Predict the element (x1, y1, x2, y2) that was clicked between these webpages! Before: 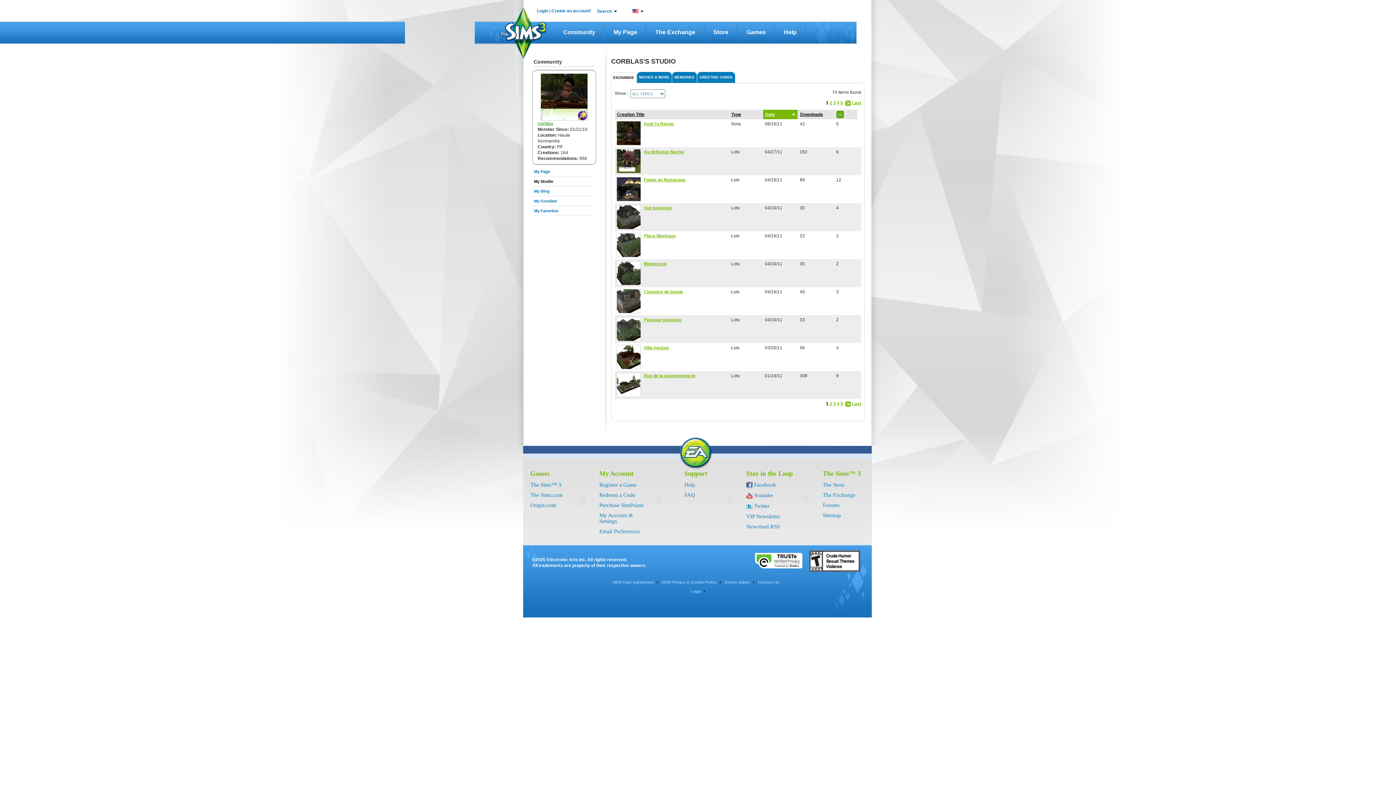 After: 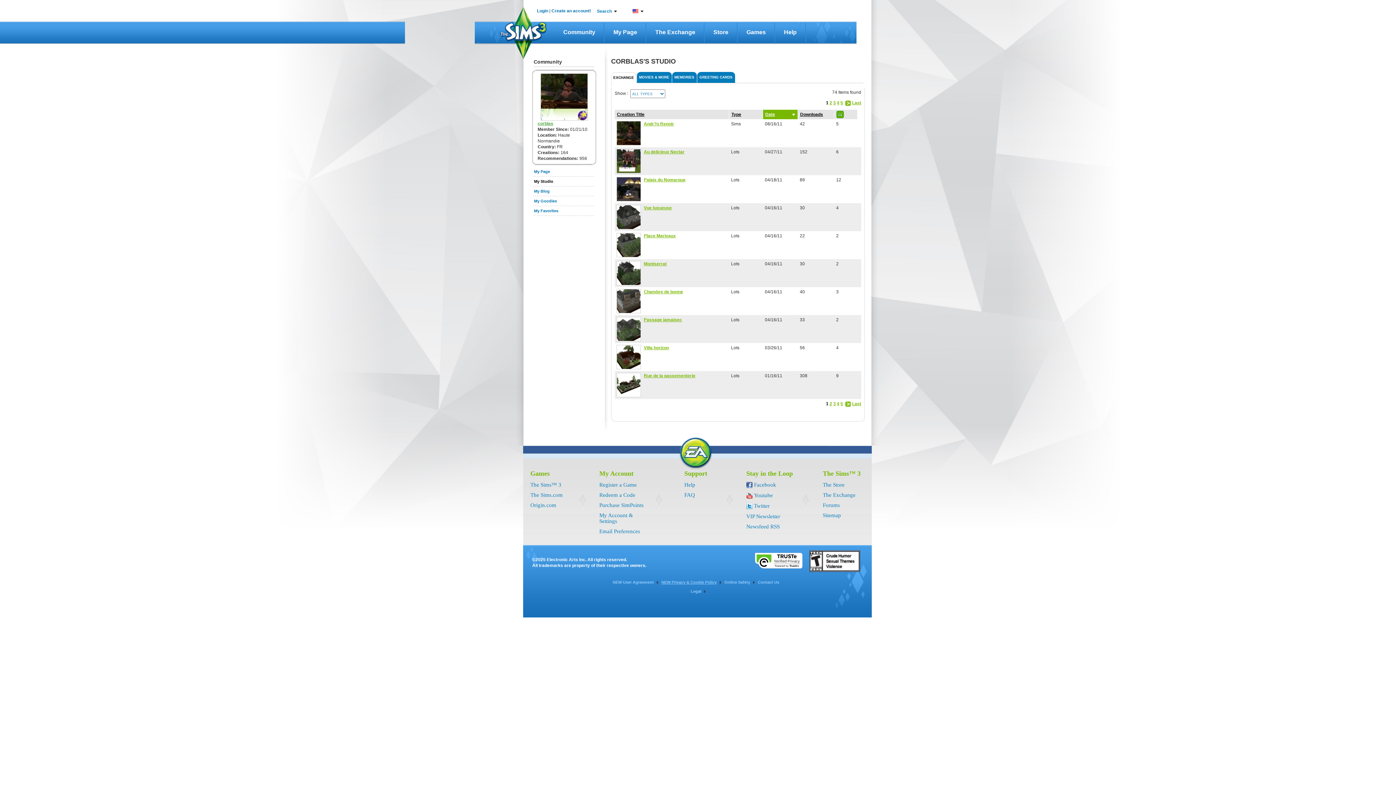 Action: bbox: (659, 580, 721, 584) label: NEW Privacy & Cookie Policy